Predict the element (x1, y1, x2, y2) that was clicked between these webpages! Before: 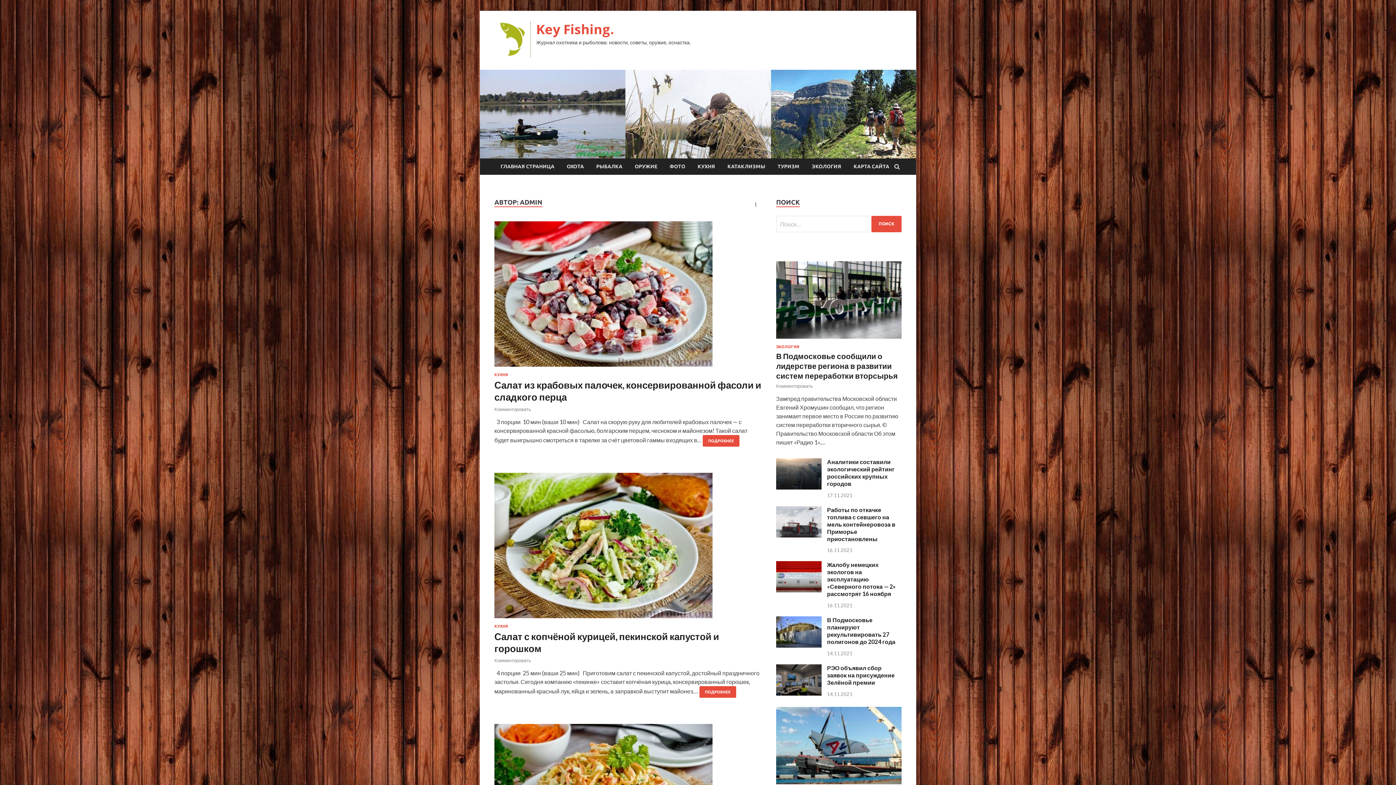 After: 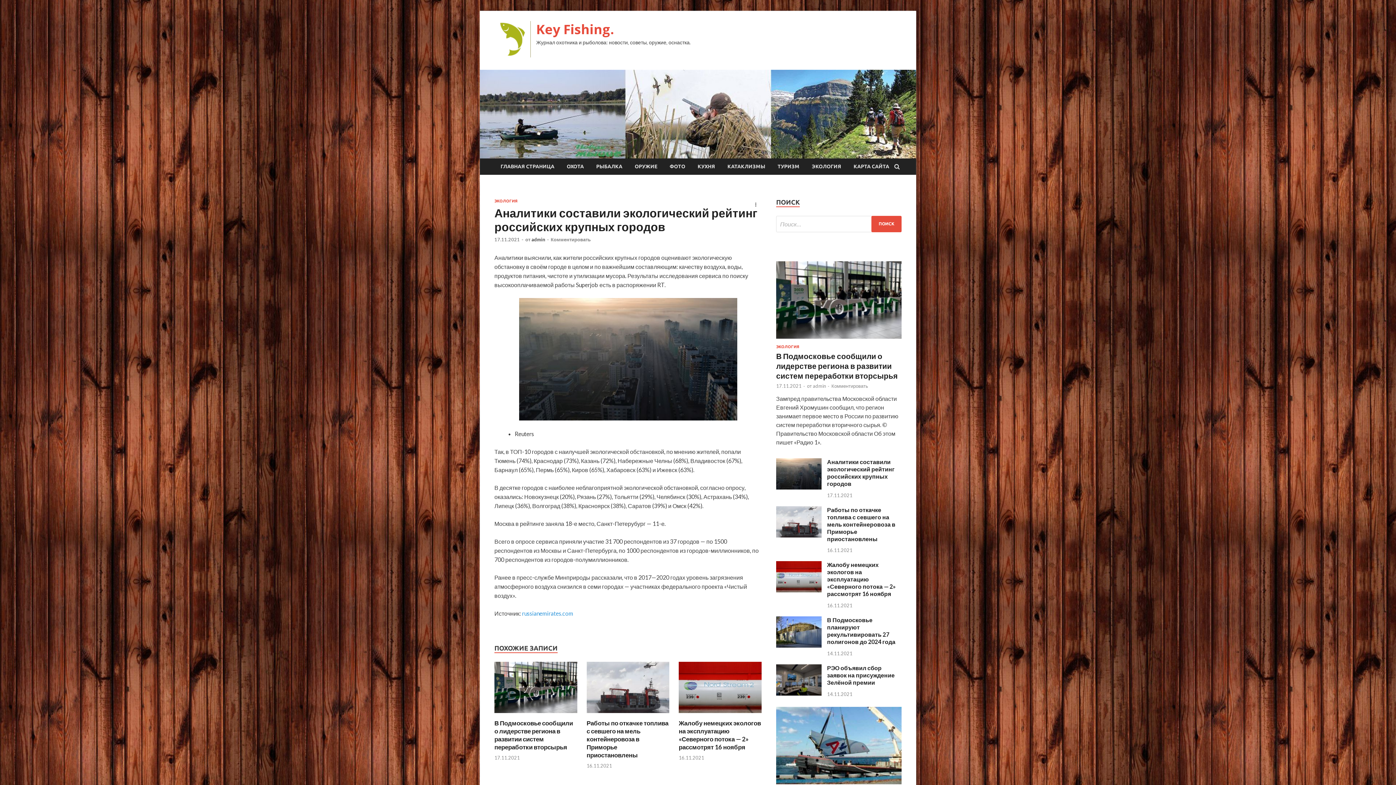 Action: label: Аналитики составили экологический рейтинг российских крупных городов bbox: (827, 458, 894, 487)